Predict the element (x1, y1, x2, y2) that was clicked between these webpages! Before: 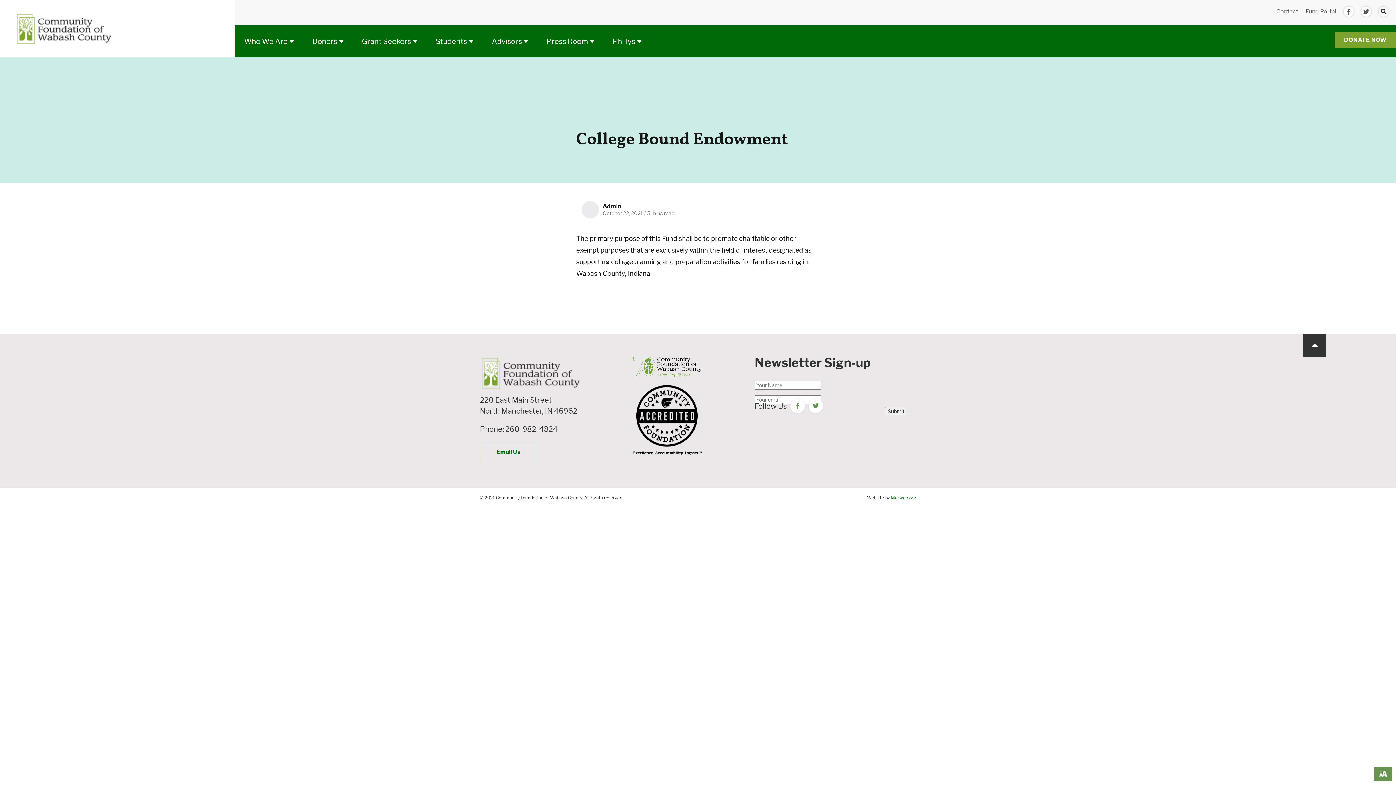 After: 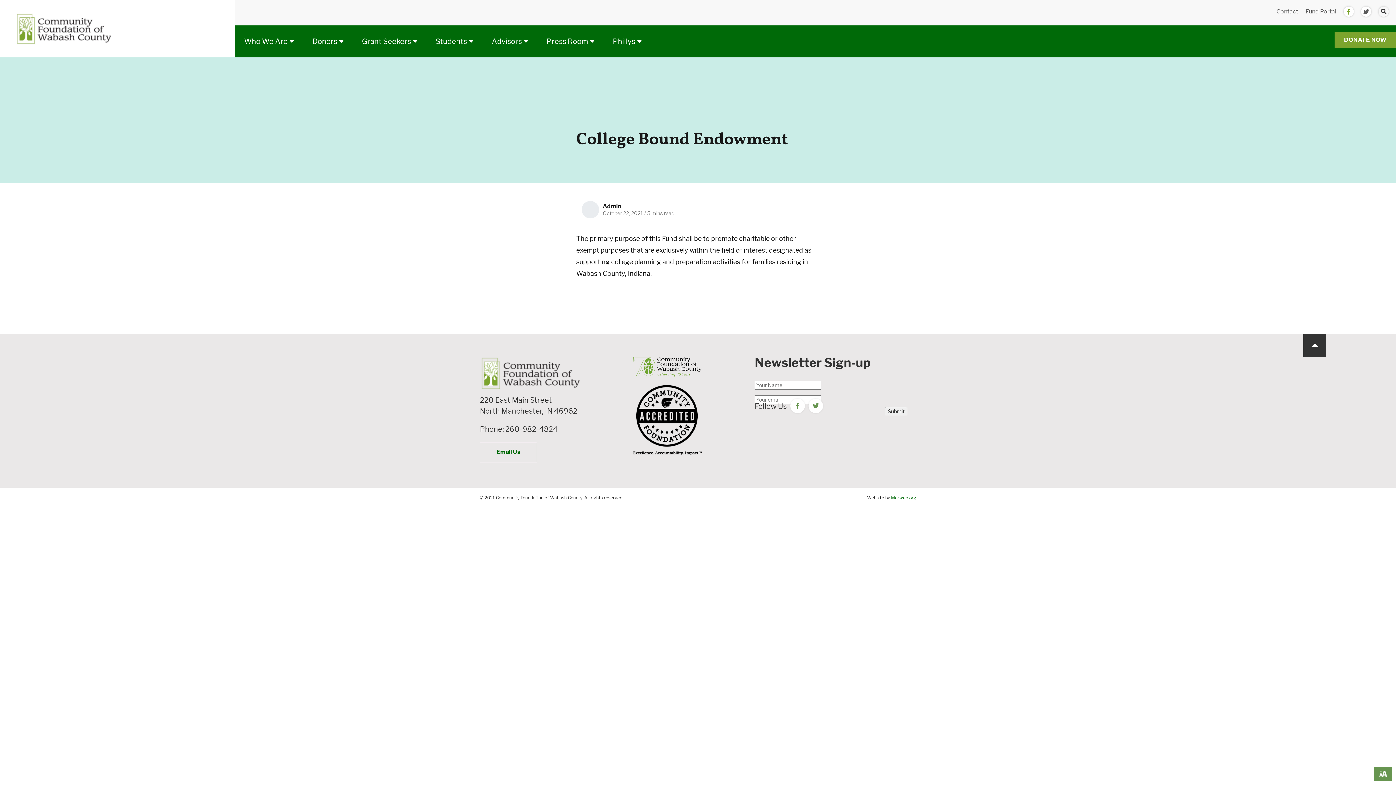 Action: bbox: (1340, 9, 1357, 16)